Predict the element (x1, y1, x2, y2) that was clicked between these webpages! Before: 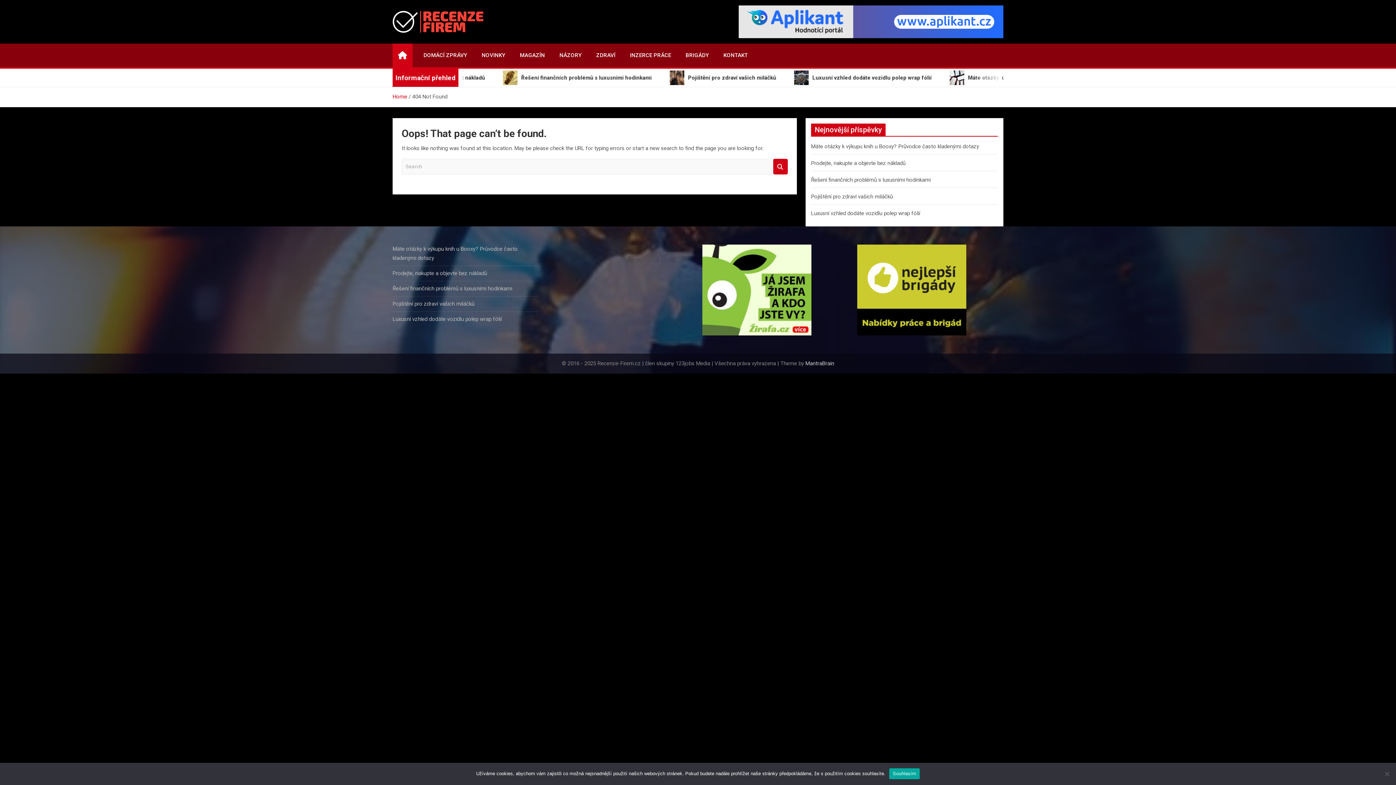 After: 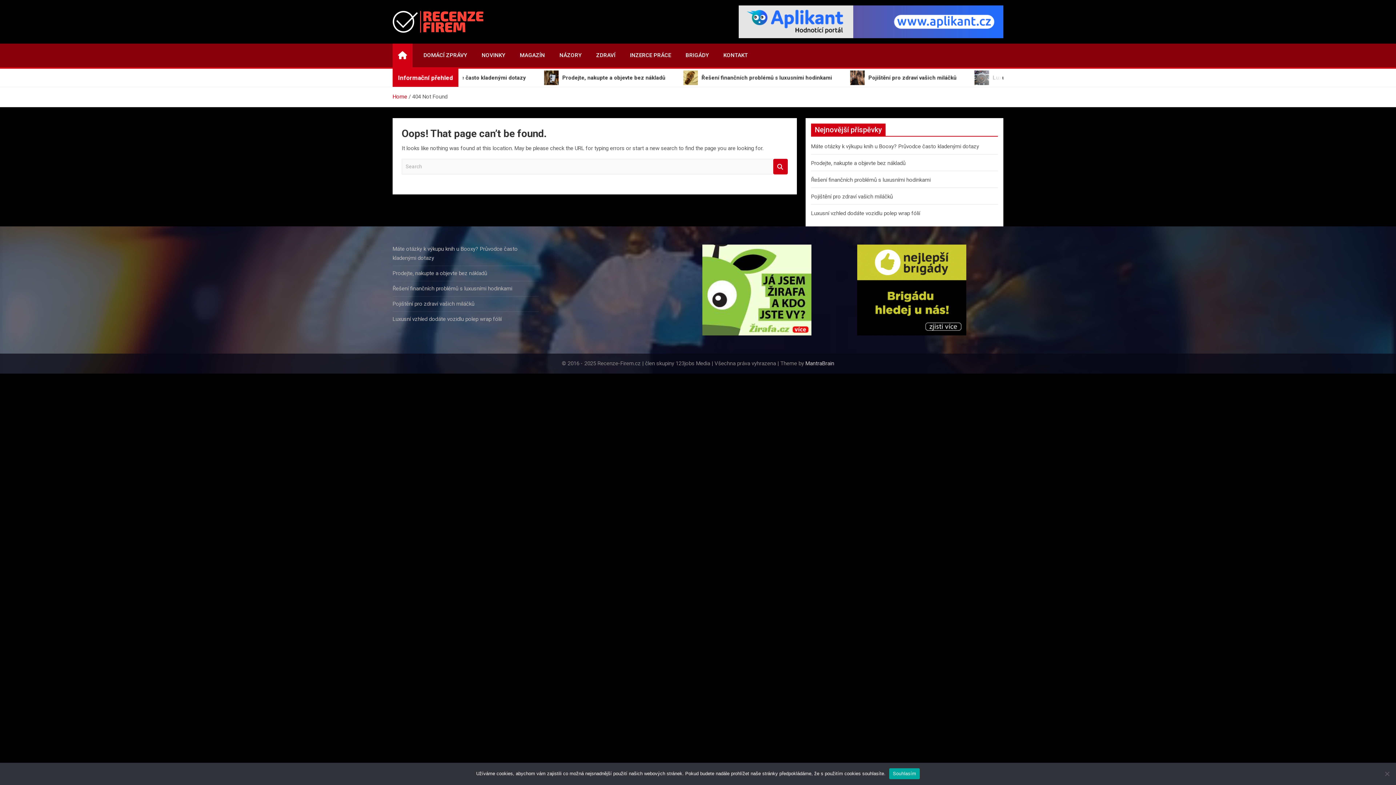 Action: bbox: (738, 5, 1003, 38)